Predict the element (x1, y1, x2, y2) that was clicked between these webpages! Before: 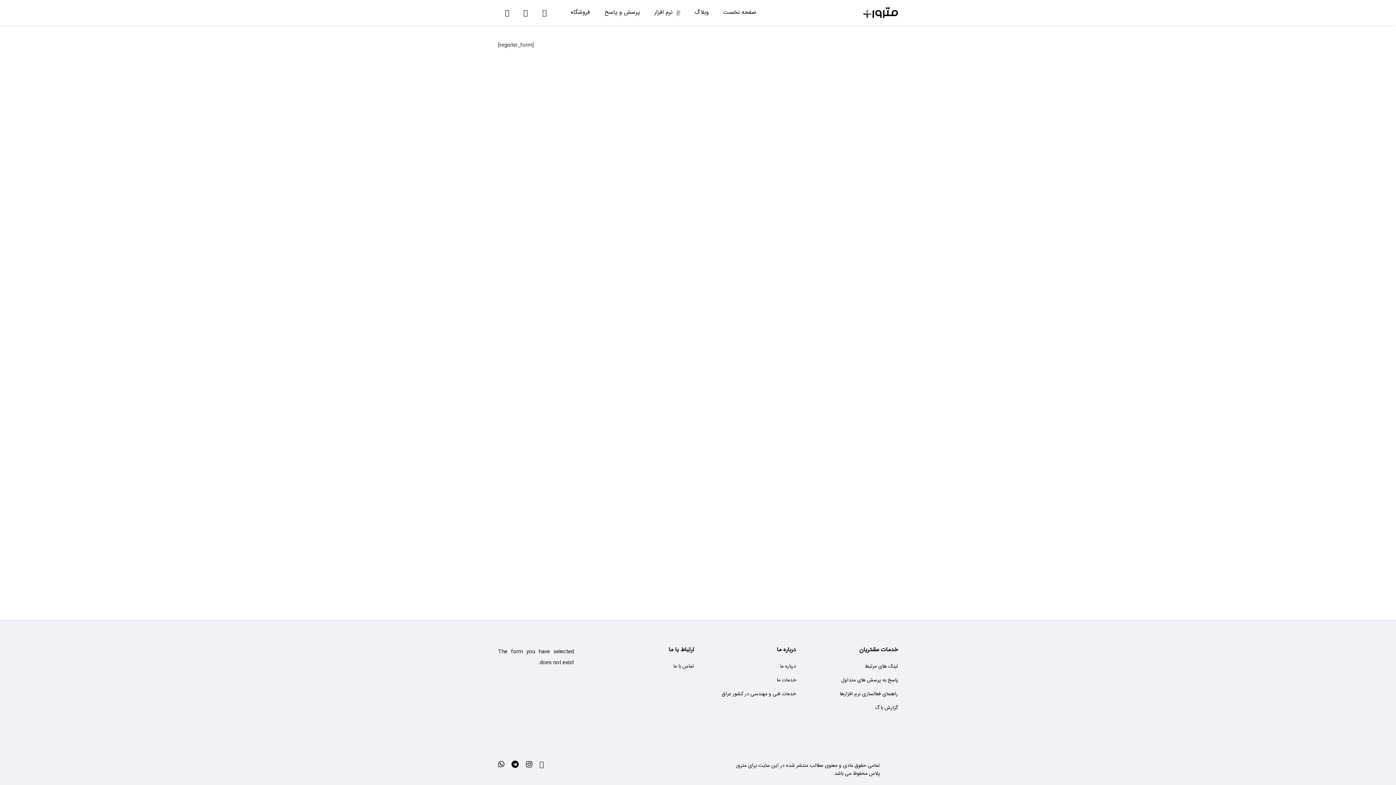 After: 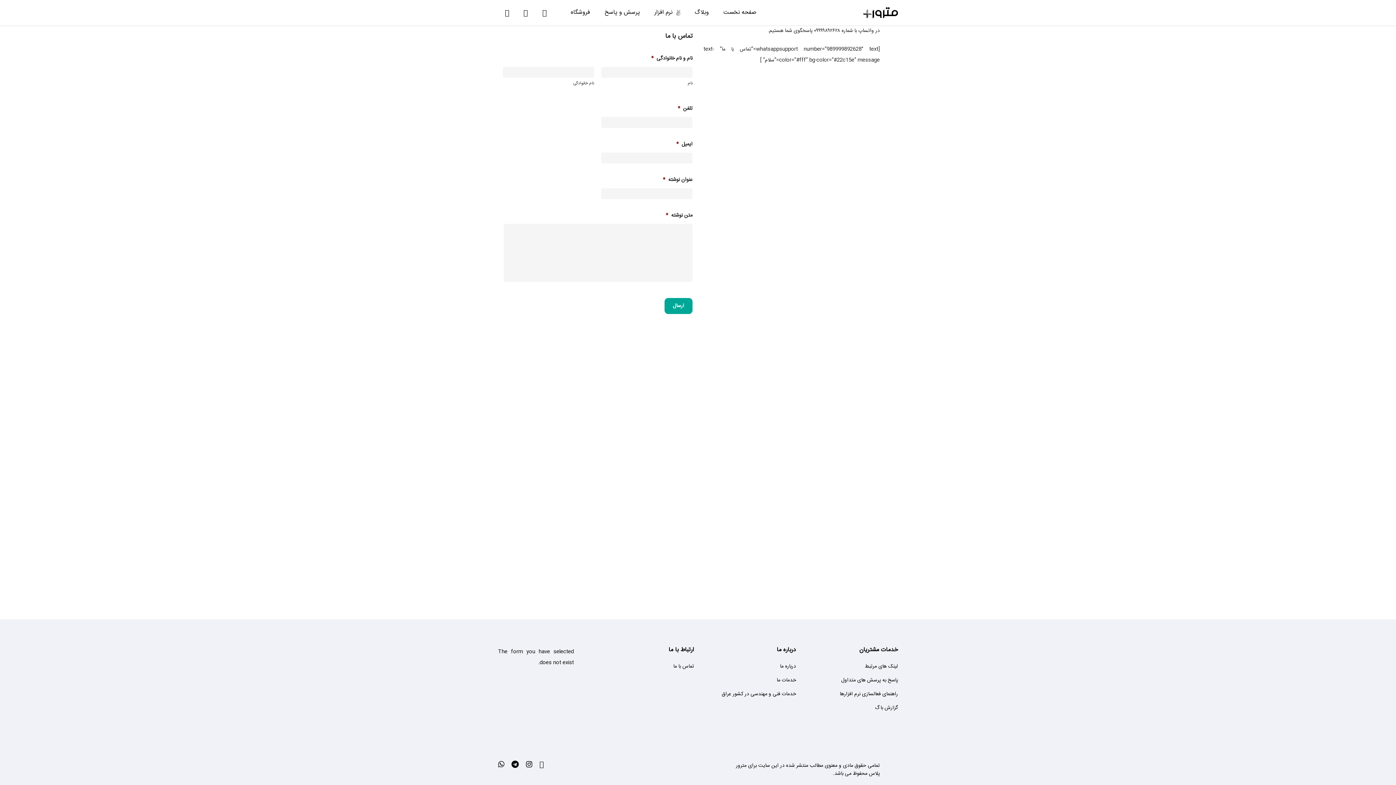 Action: label: تماس با ما bbox: (600, 661, 694, 672)